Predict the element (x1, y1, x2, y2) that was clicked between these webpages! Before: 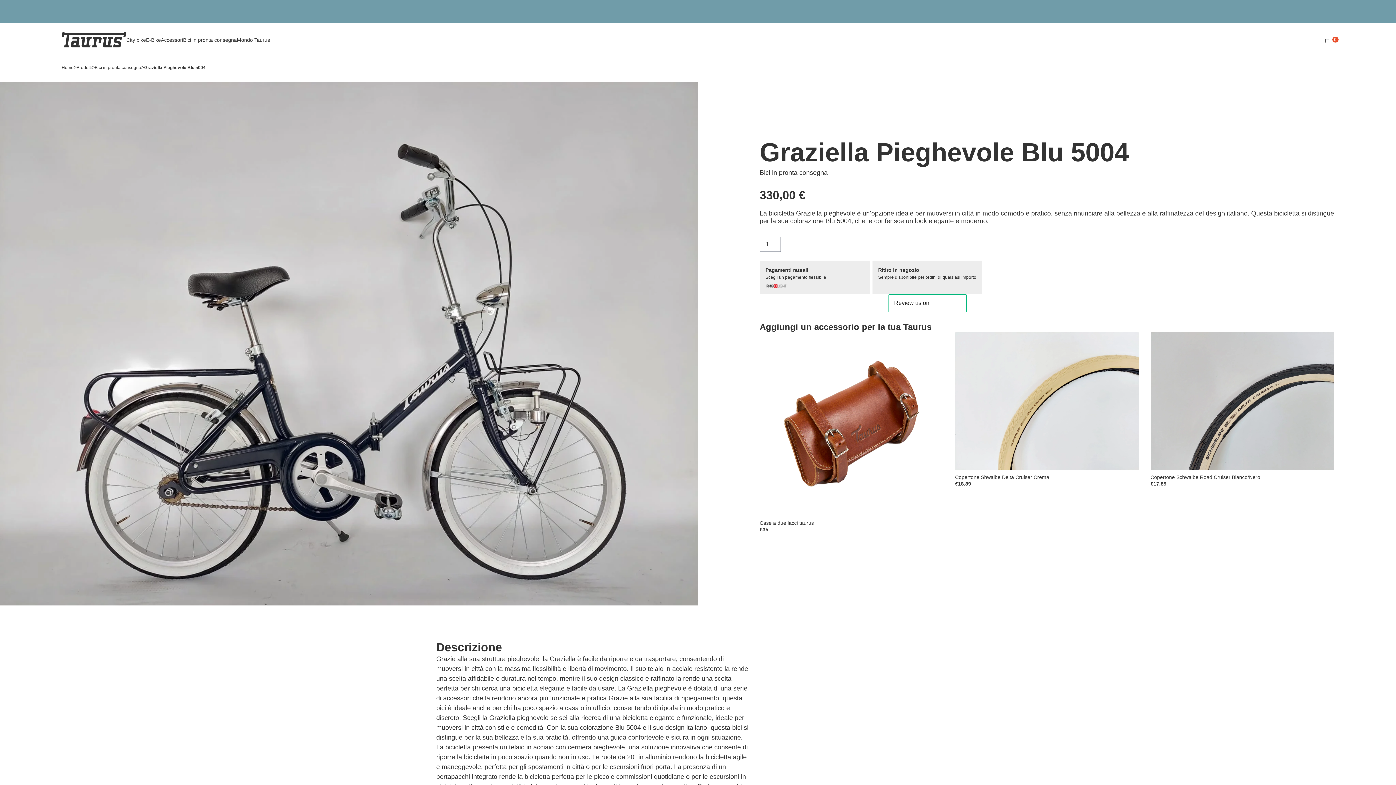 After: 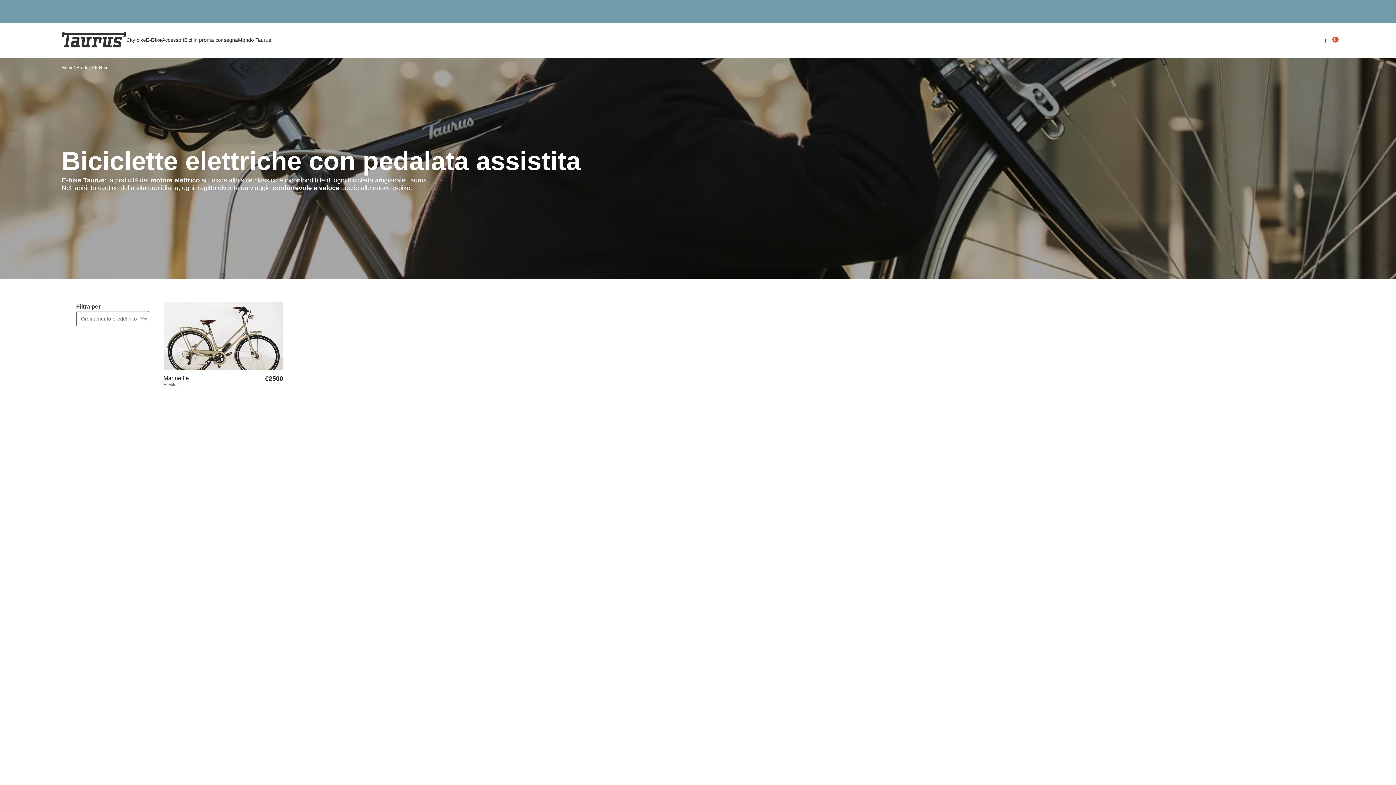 Action: bbox: (146, 36, 160, 45) label: E-Bike